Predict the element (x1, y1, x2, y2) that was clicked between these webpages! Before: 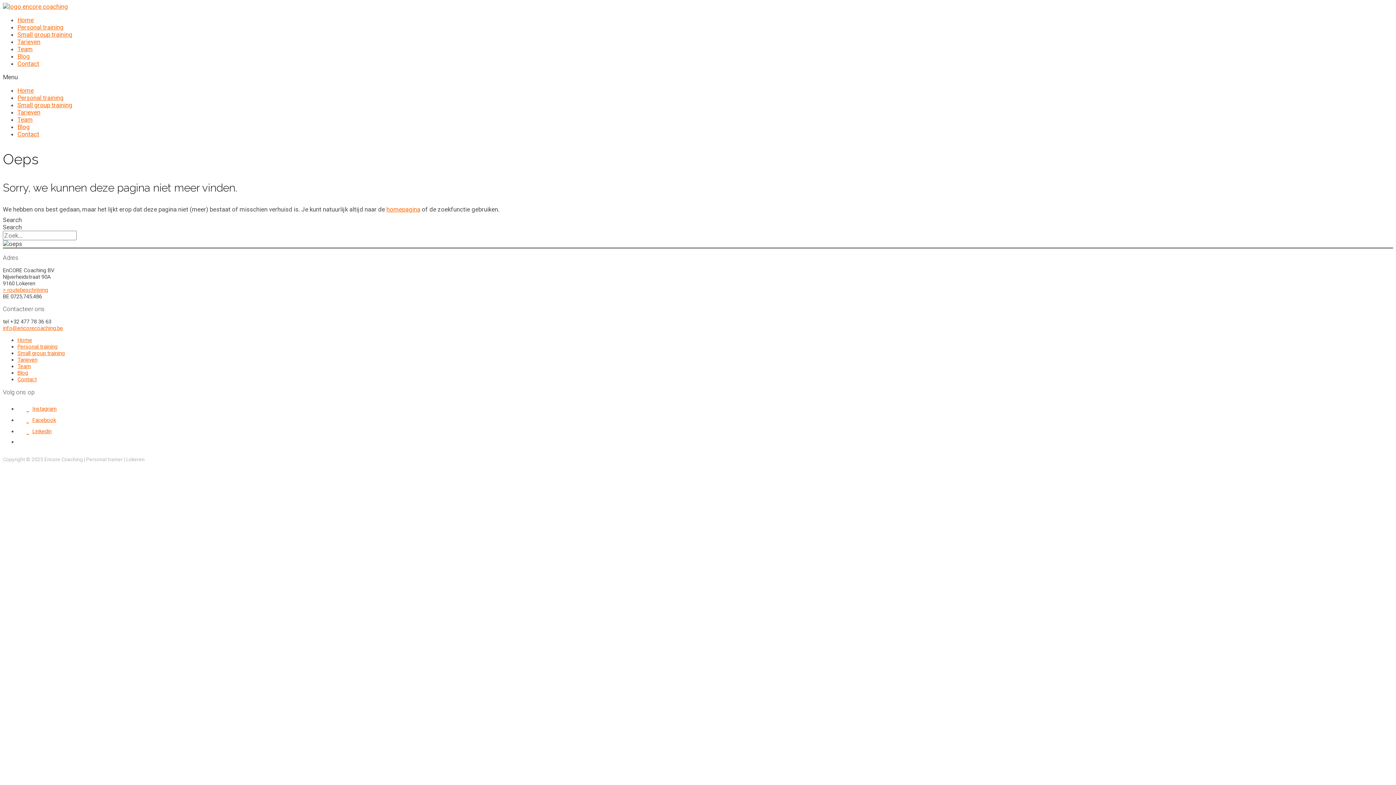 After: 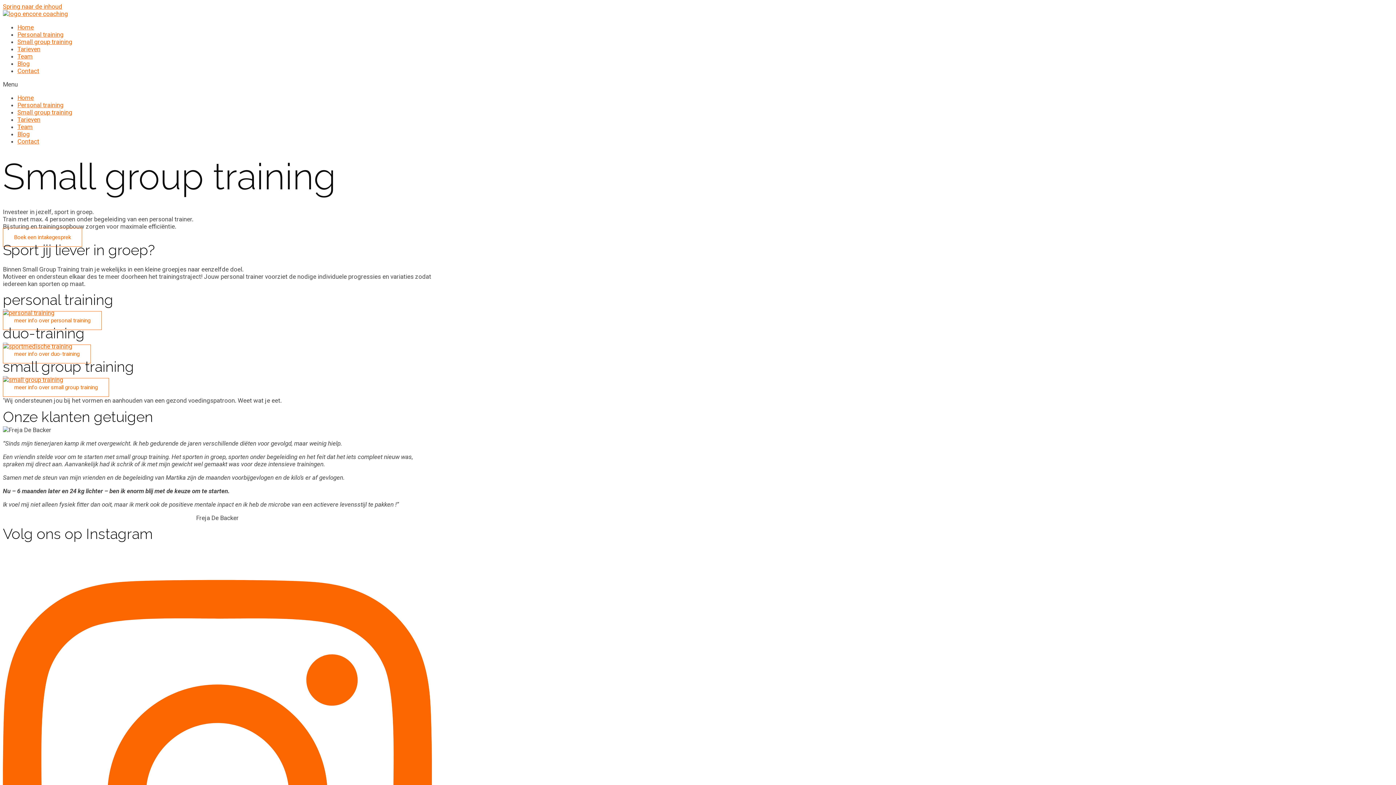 Action: label: Small group training bbox: (17, 350, 64, 356)